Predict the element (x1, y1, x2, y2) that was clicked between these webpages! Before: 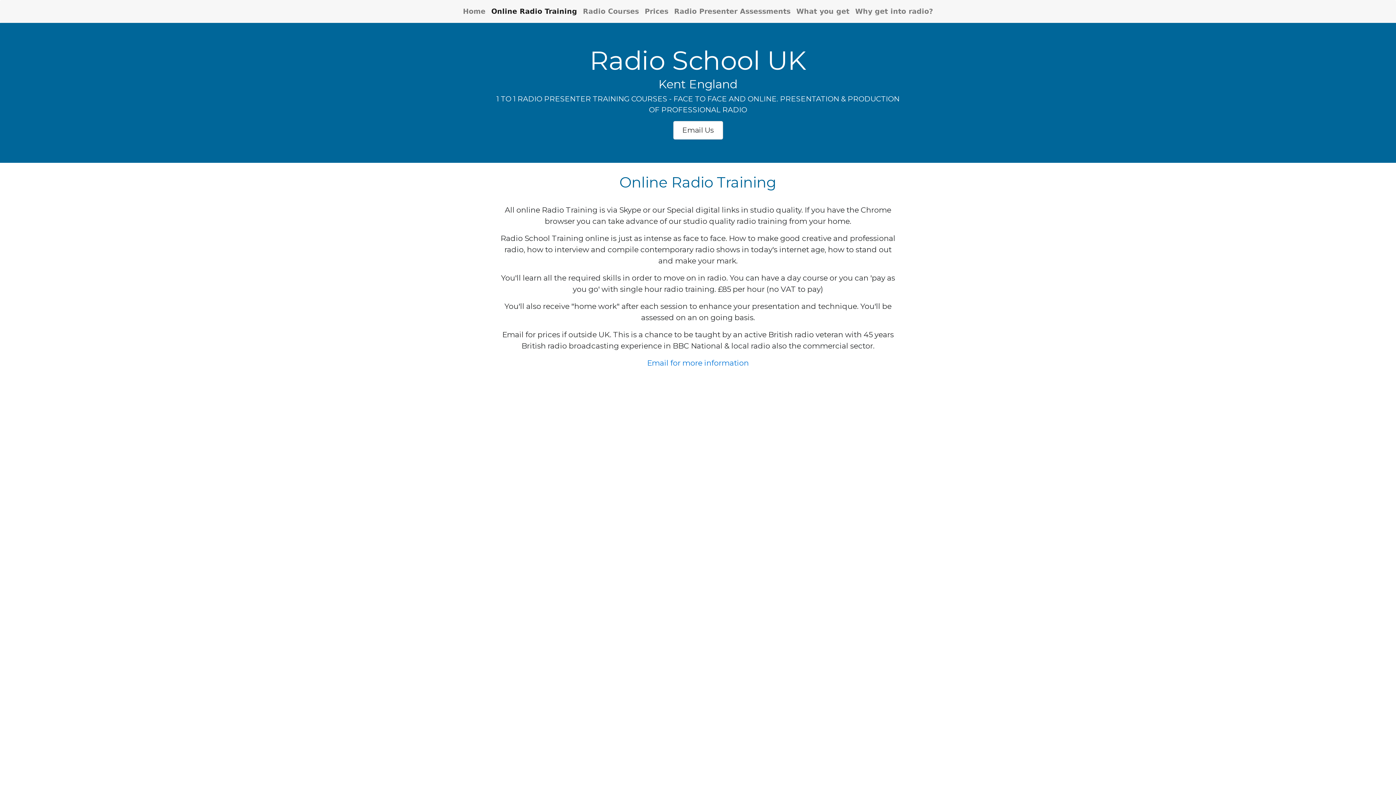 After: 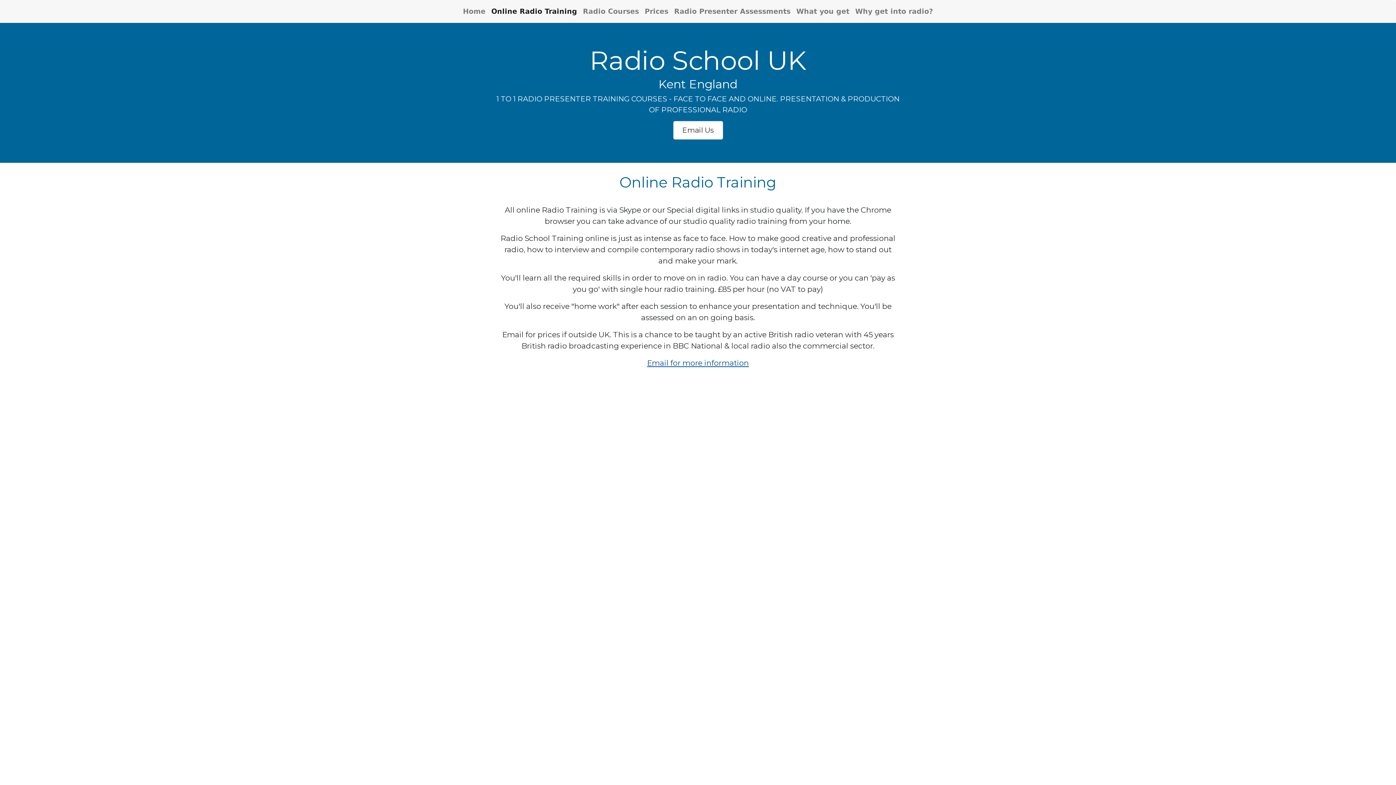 Action: bbox: (647, 358, 749, 367) label: Email for more information